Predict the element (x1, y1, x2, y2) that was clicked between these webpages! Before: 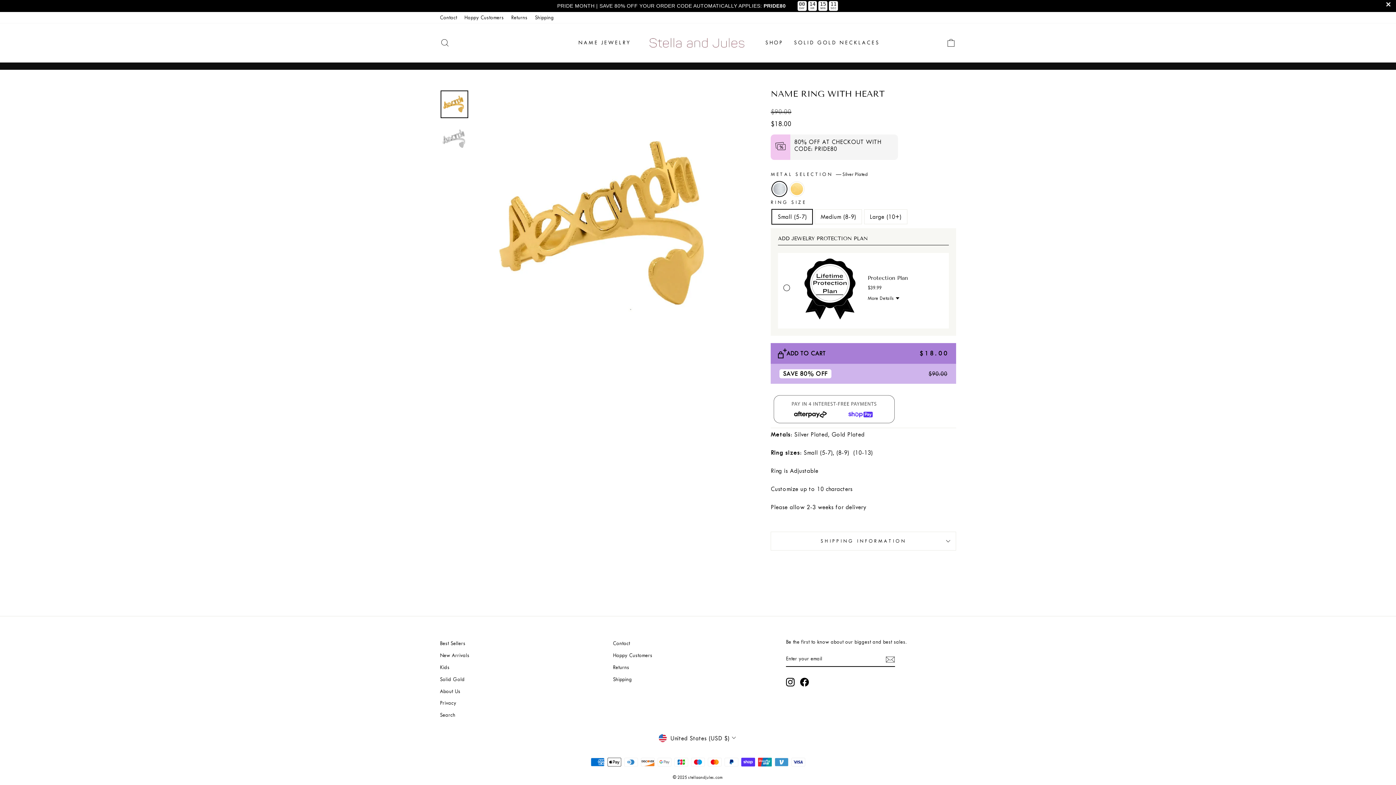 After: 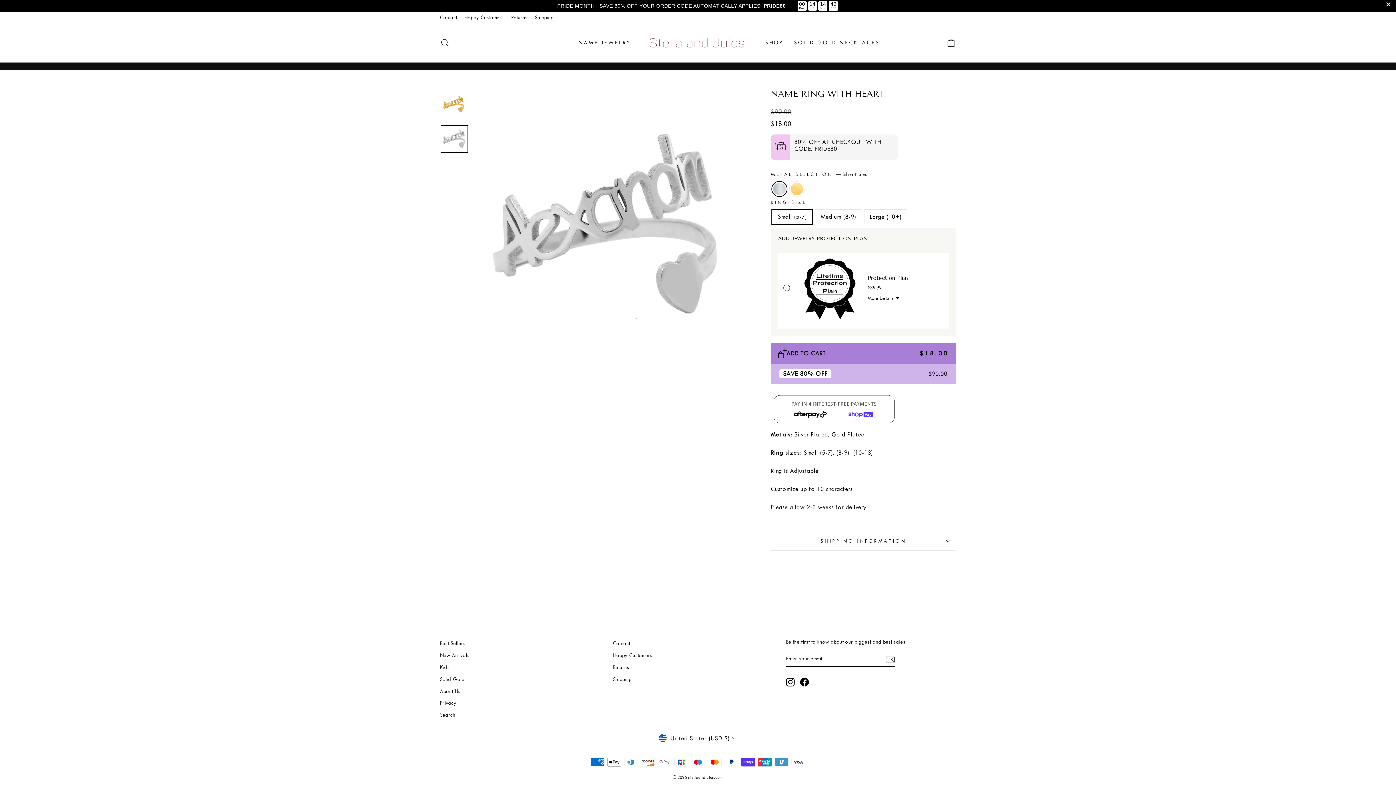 Action: bbox: (440, 125, 468, 152)